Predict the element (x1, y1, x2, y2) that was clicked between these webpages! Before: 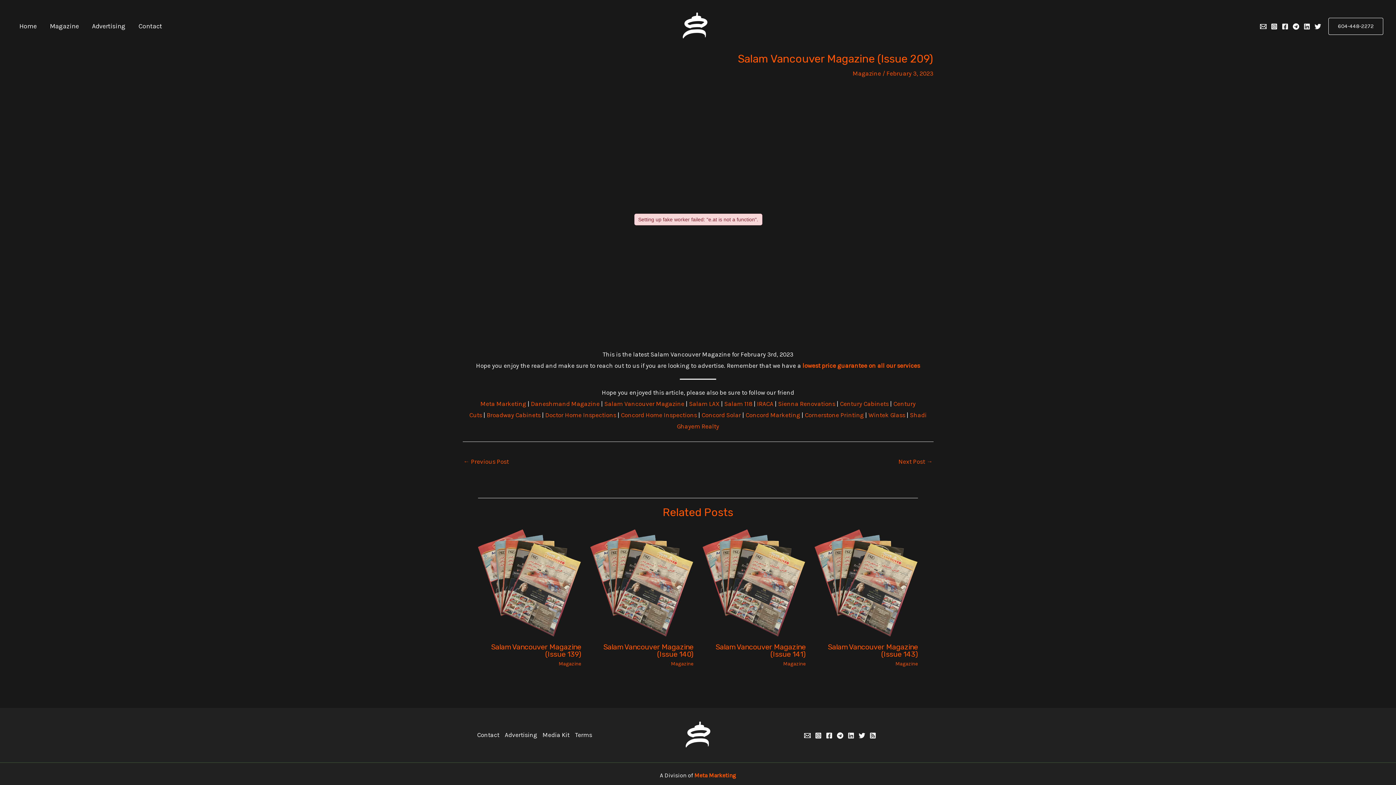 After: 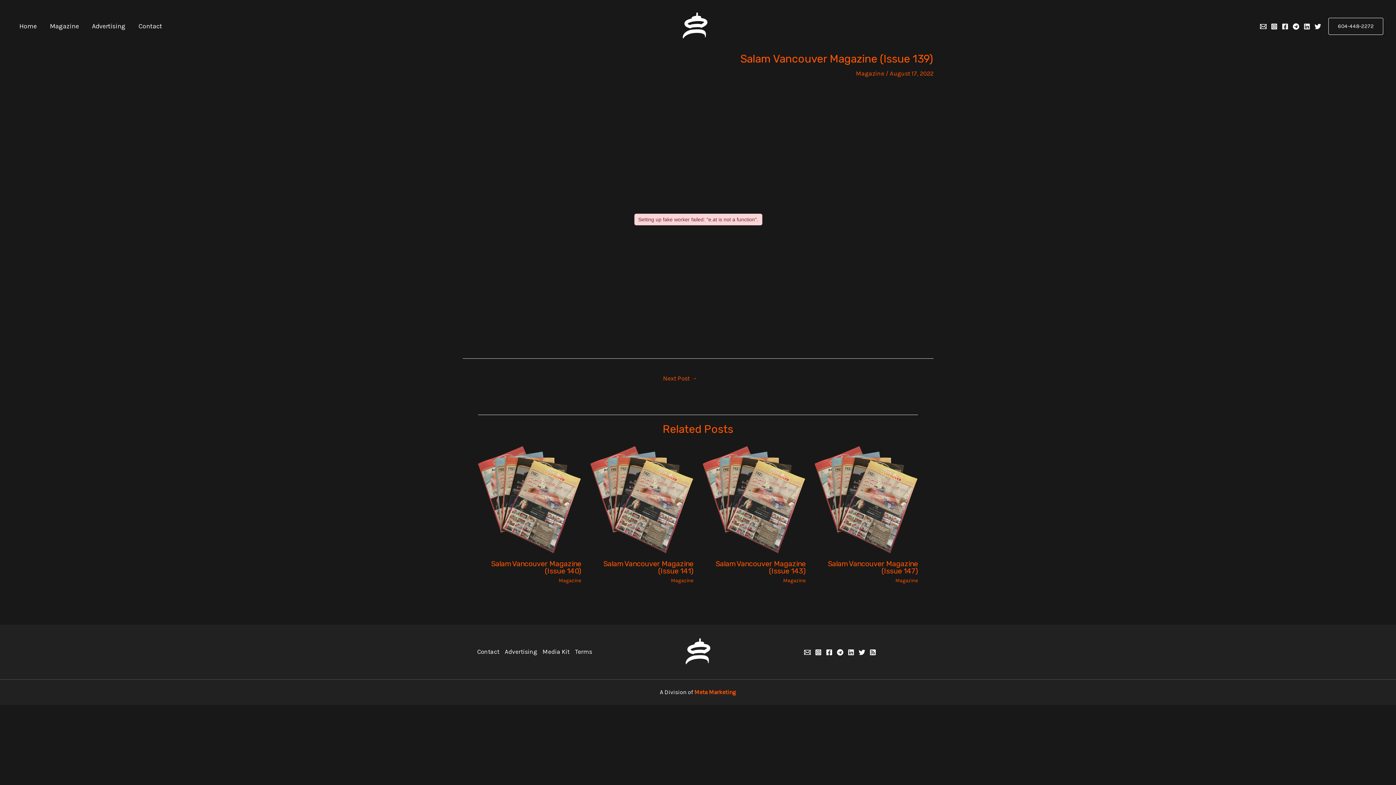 Action: bbox: (491, 642, 581, 658) label: Salam Vancouver Magazine (Issue 139)